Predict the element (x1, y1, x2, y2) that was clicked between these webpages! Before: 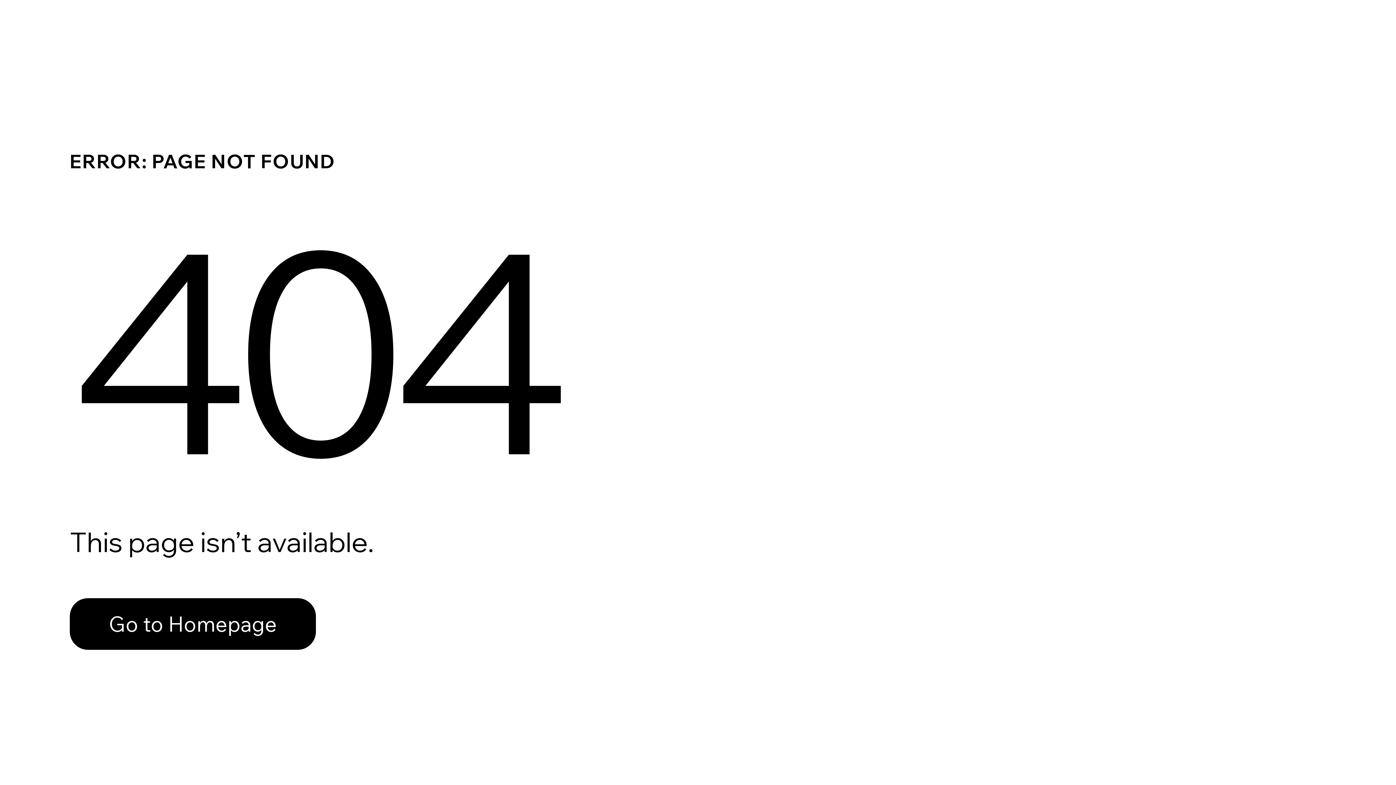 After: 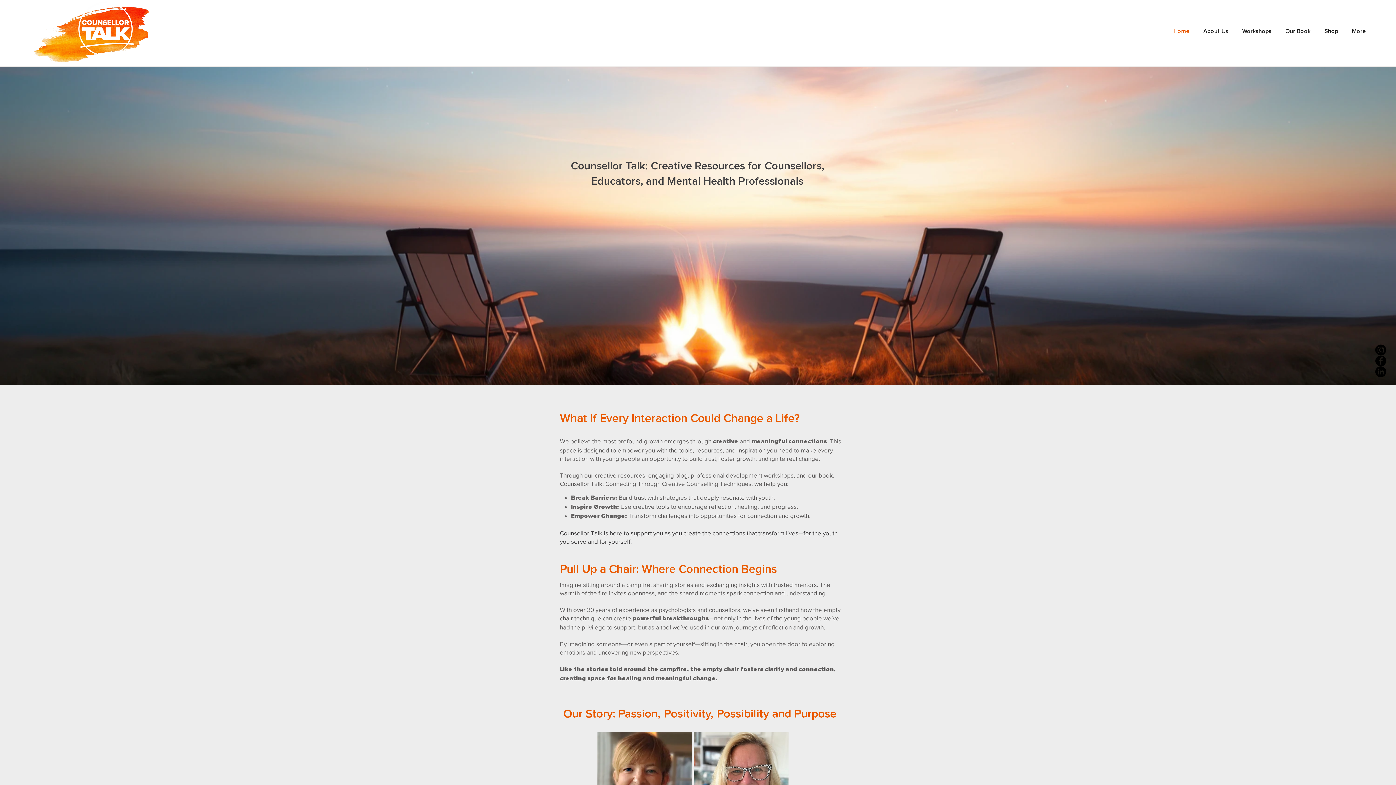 Action: bbox: (69, 598, 316, 650) label: Go to Homepage